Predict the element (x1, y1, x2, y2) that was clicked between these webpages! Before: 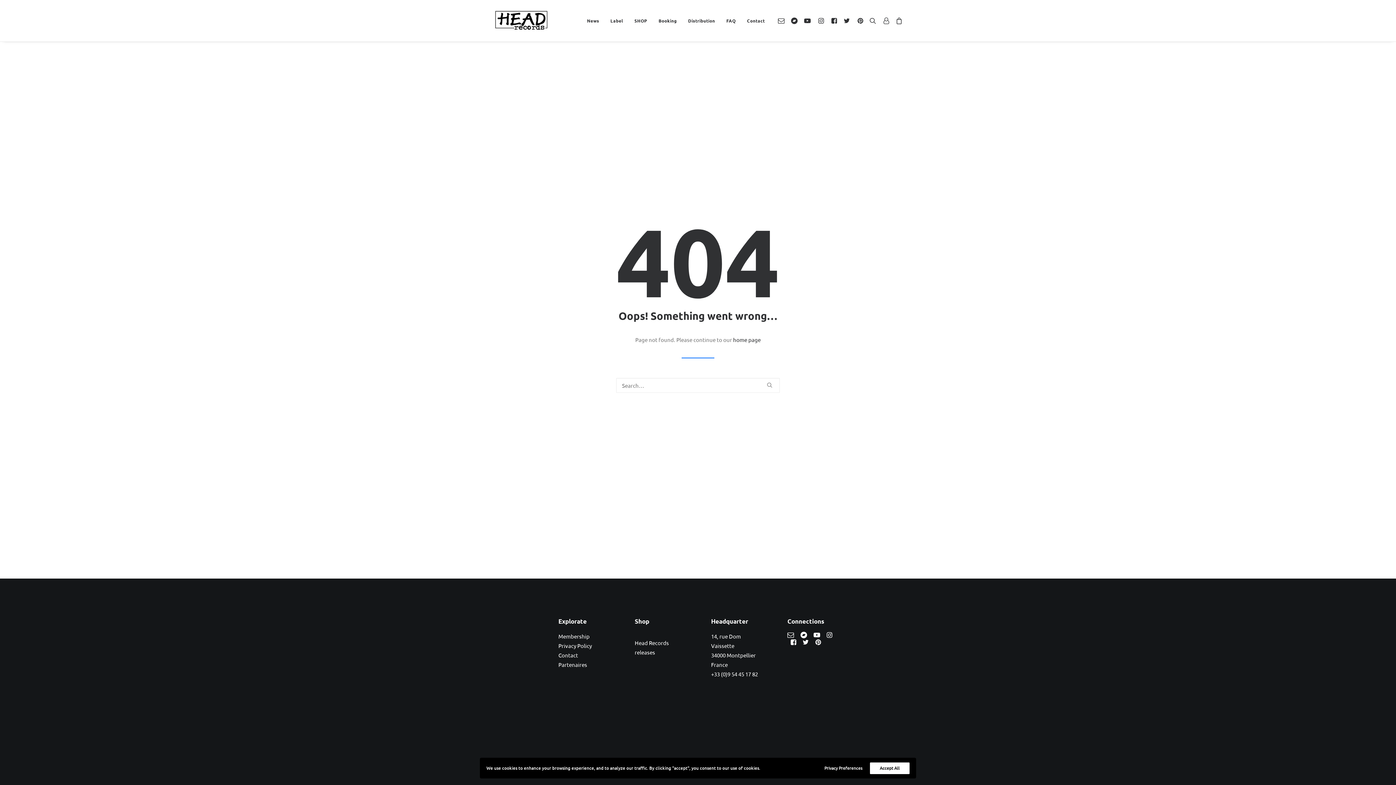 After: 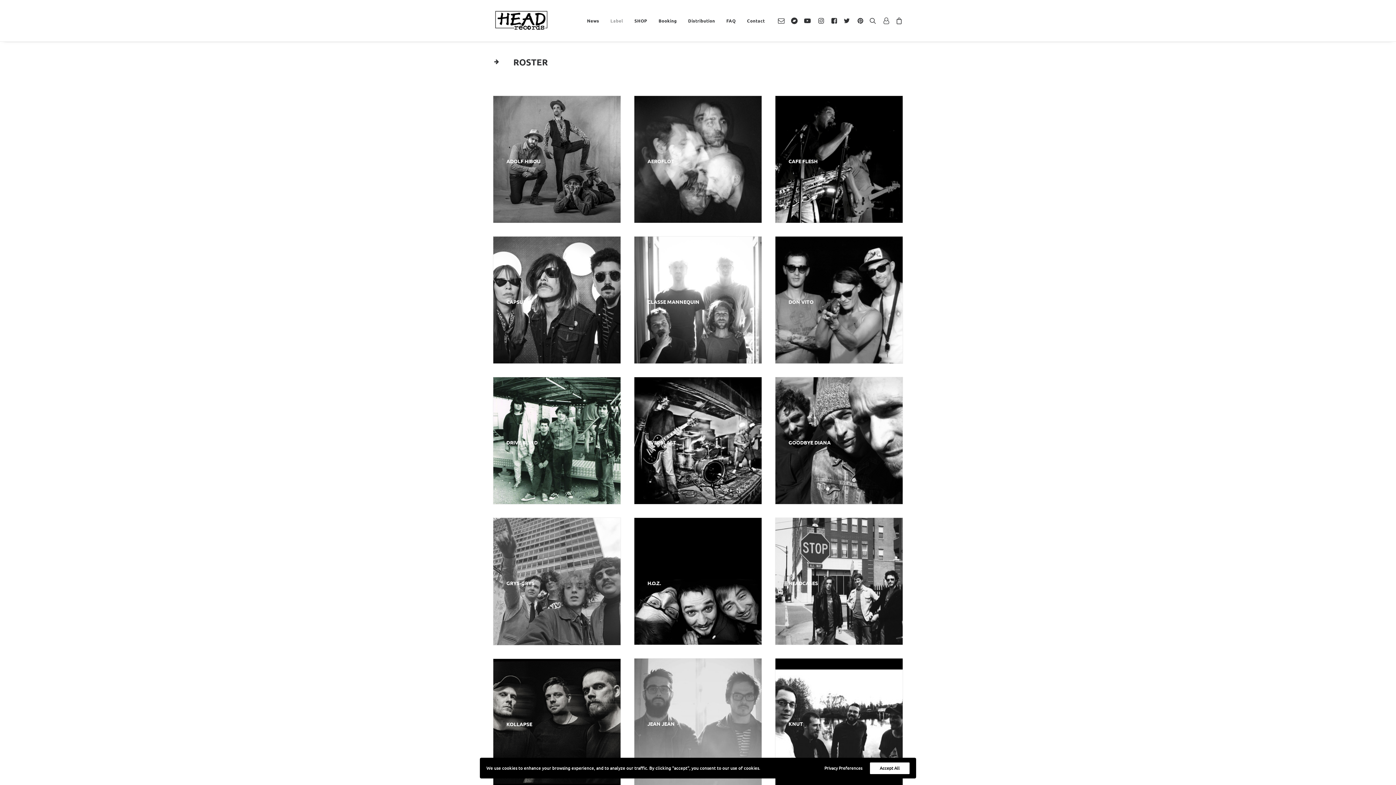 Action: bbox: (605, 0, 628, 41) label: Label